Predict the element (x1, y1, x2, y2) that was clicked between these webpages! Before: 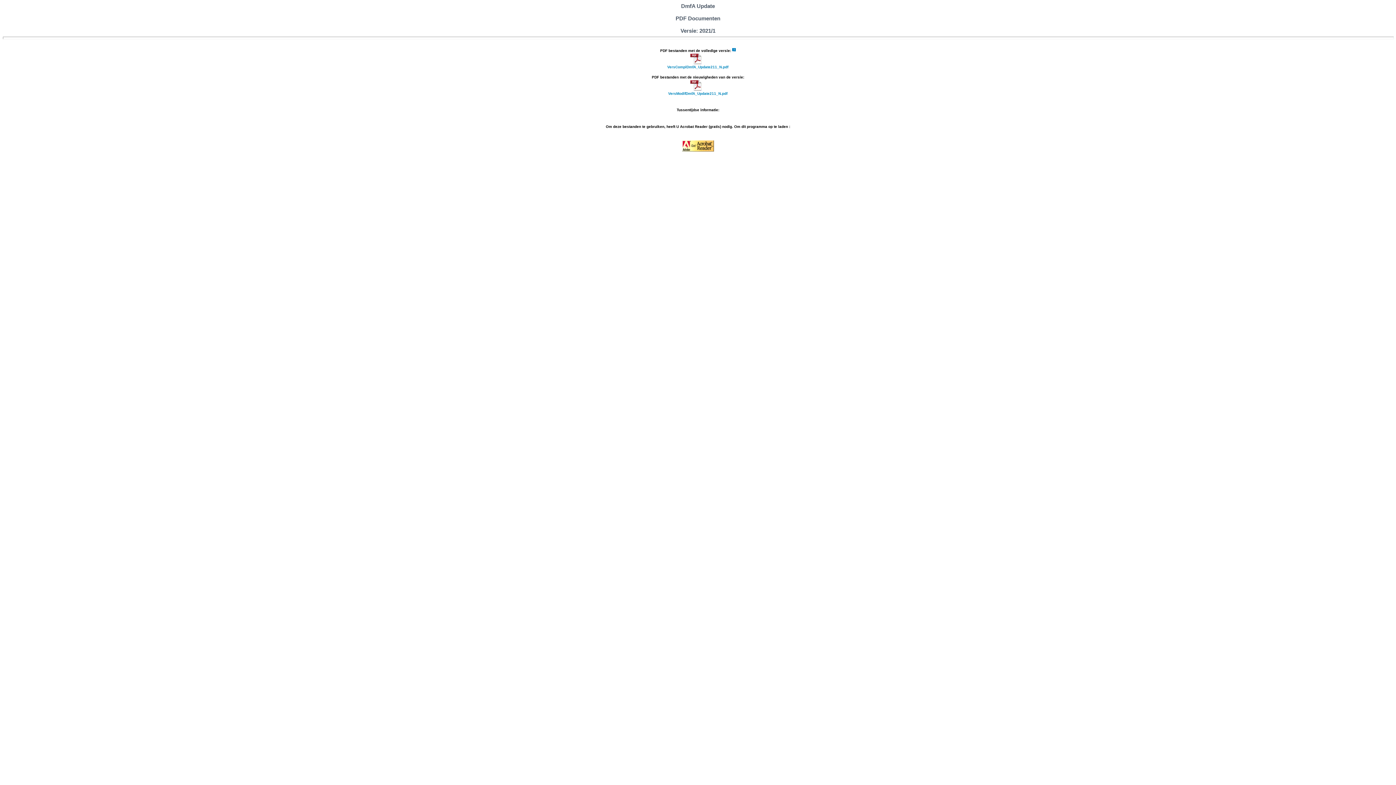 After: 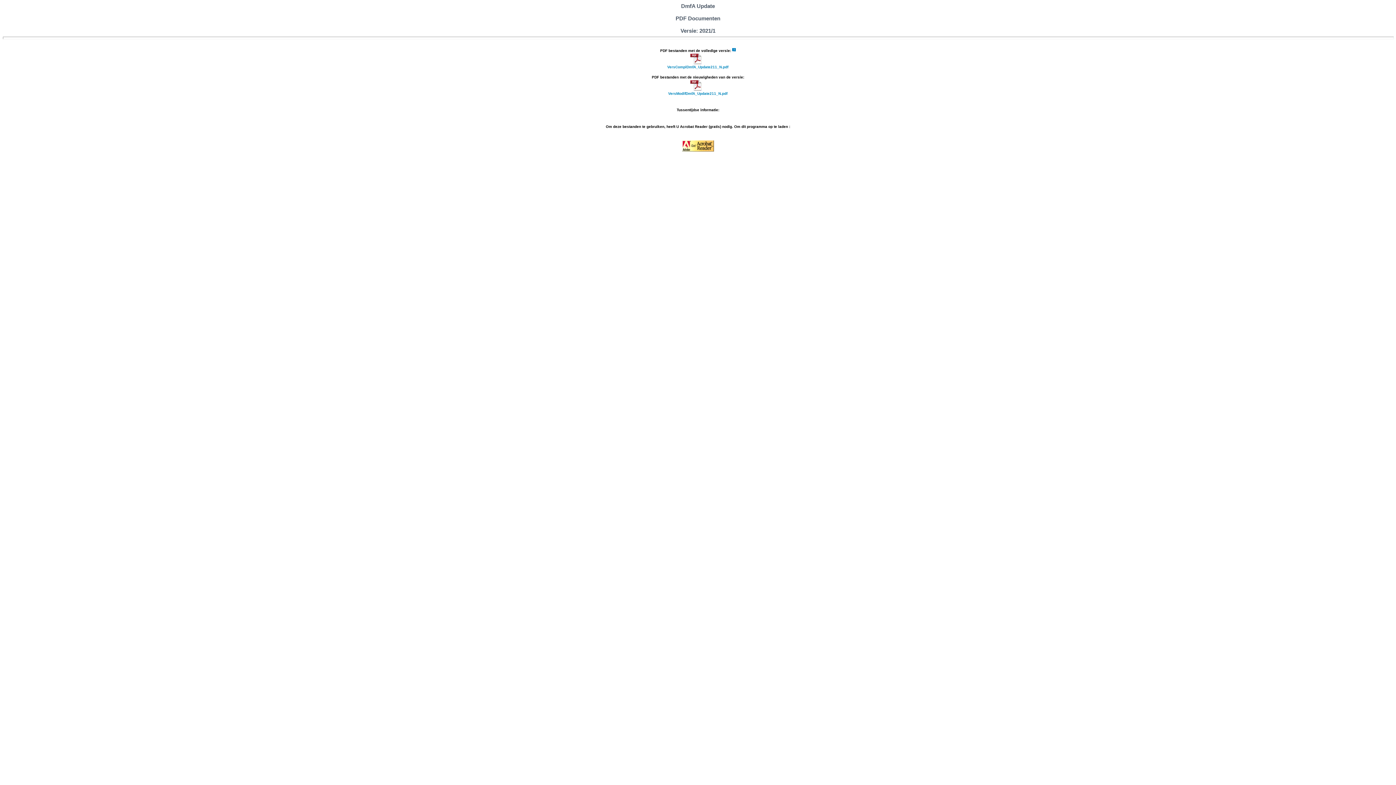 Action: bbox: (682, 146, 714, 152)